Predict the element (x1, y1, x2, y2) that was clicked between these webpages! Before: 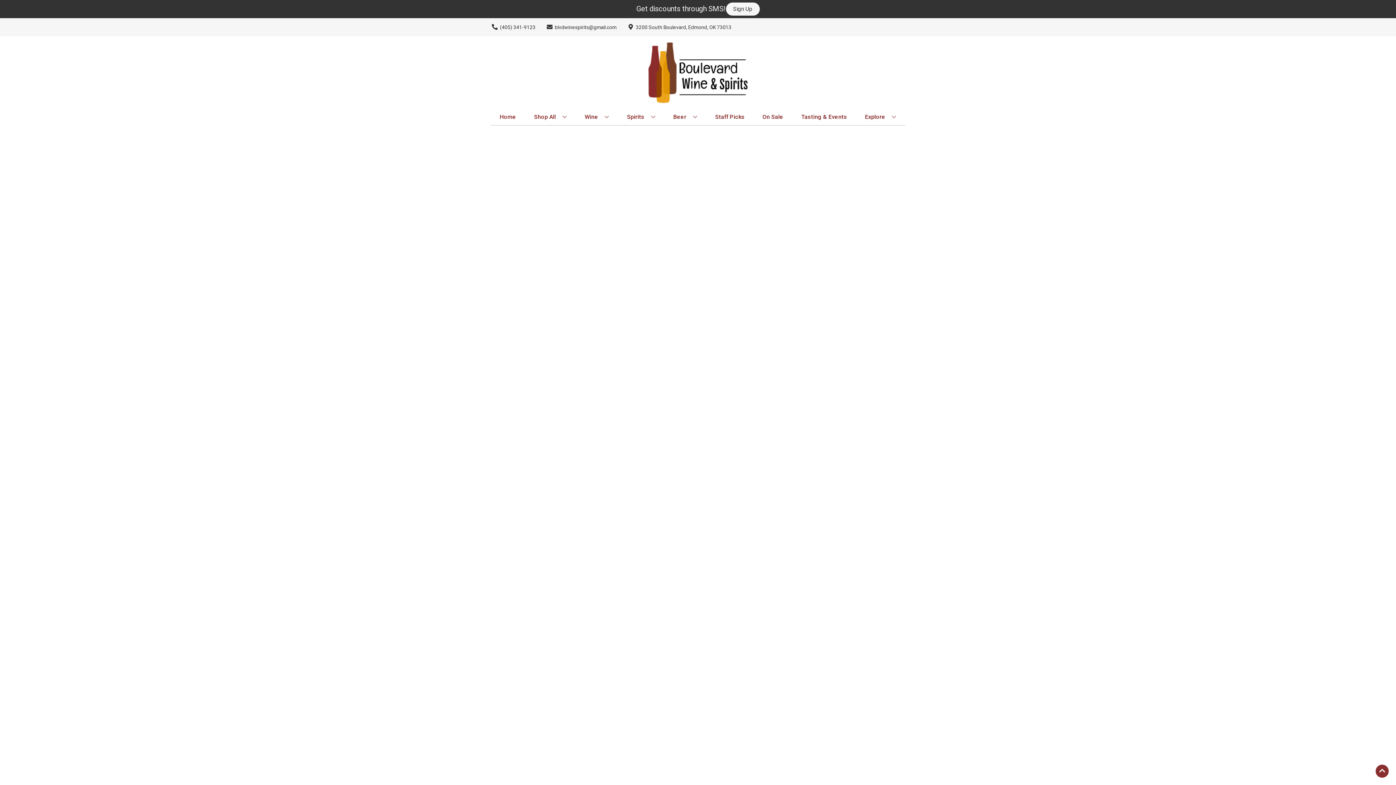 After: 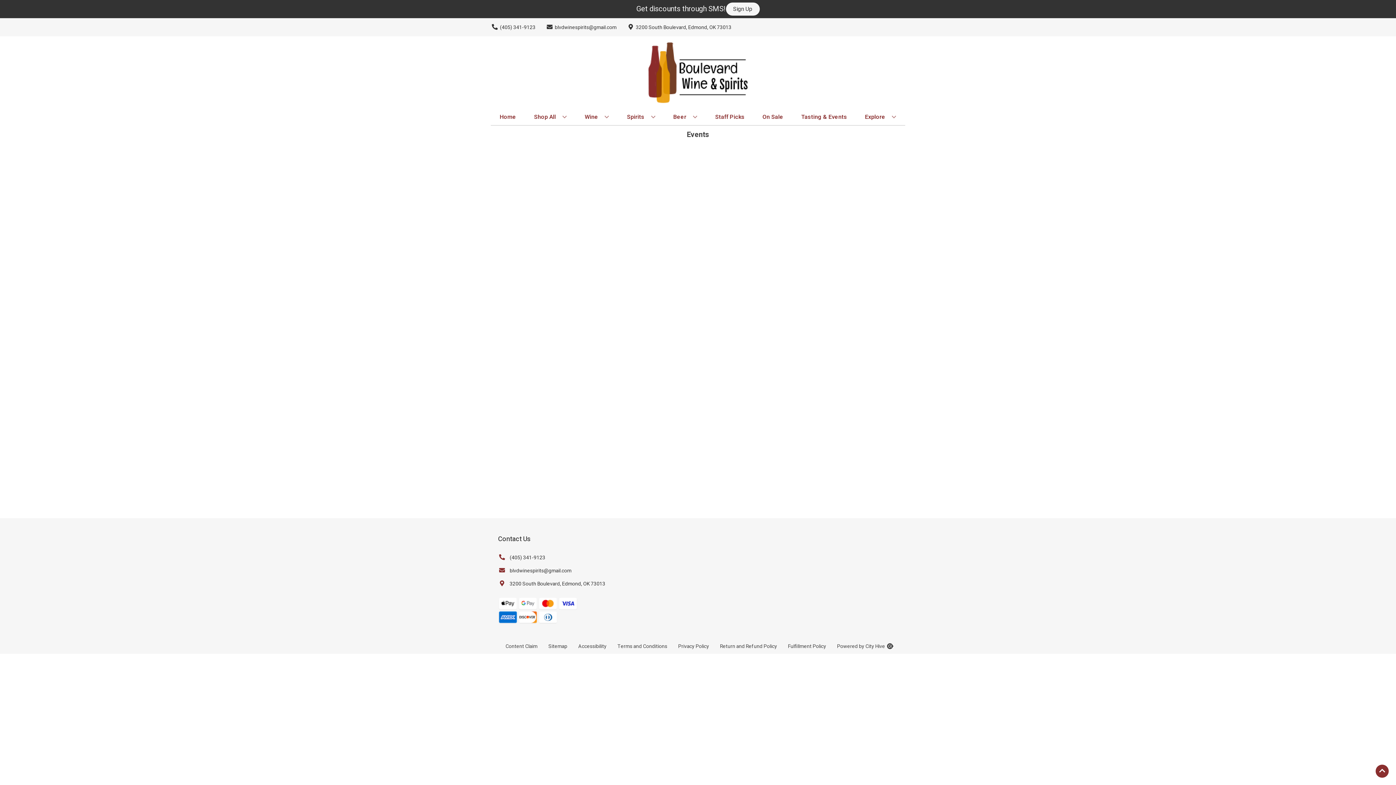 Action: bbox: (798, 109, 850, 125) label: Tasting & Events